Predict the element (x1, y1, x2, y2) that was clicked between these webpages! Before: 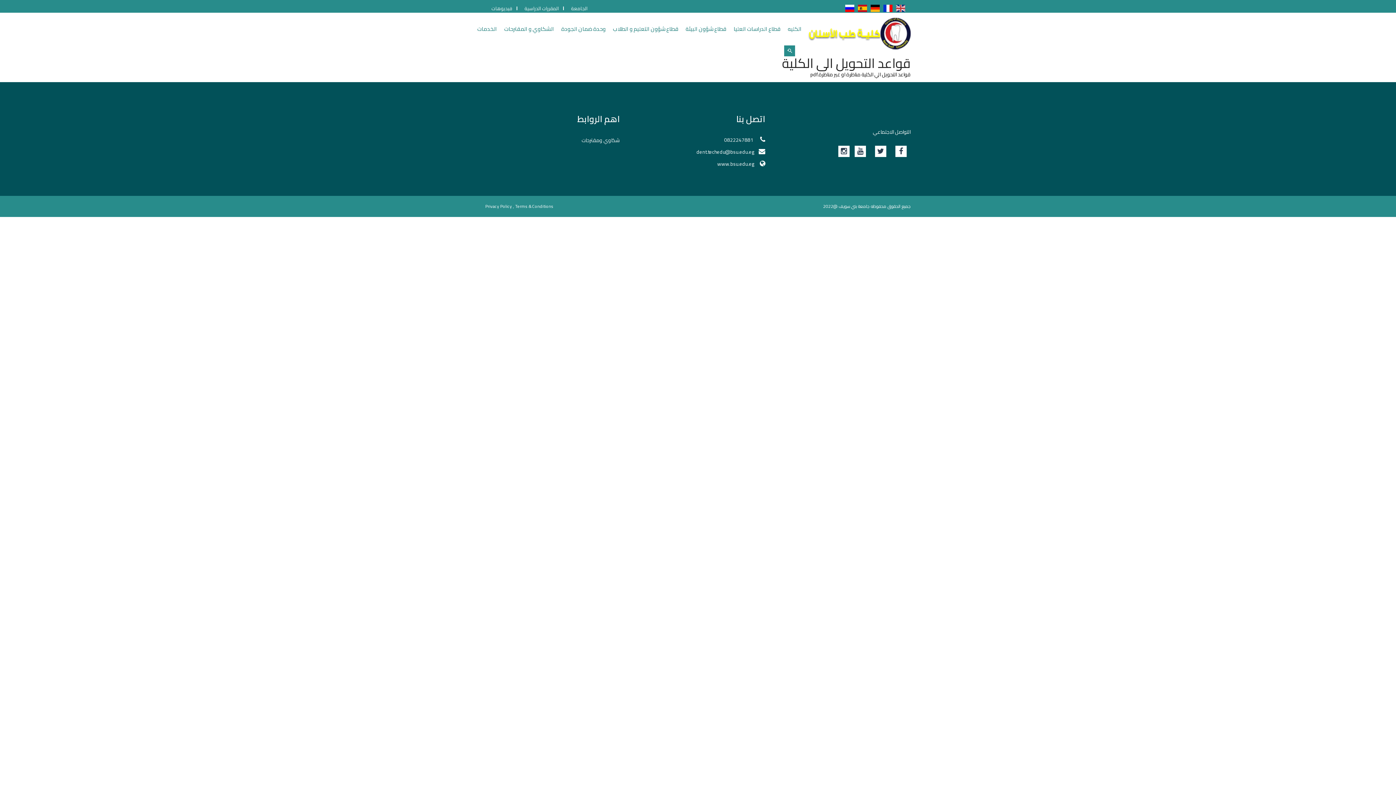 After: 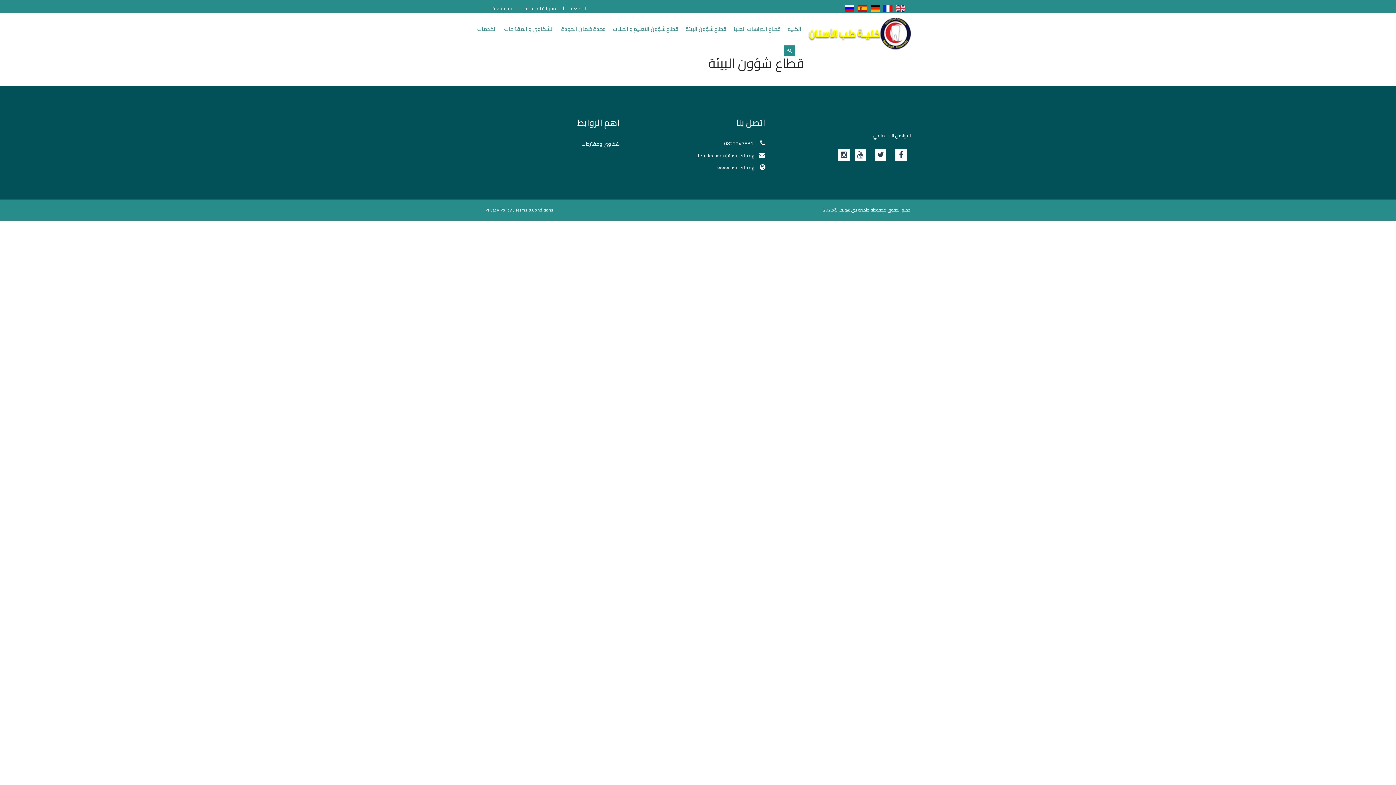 Action: label: قطاع شؤون البيئة bbox: (685, 12, 726, 45)